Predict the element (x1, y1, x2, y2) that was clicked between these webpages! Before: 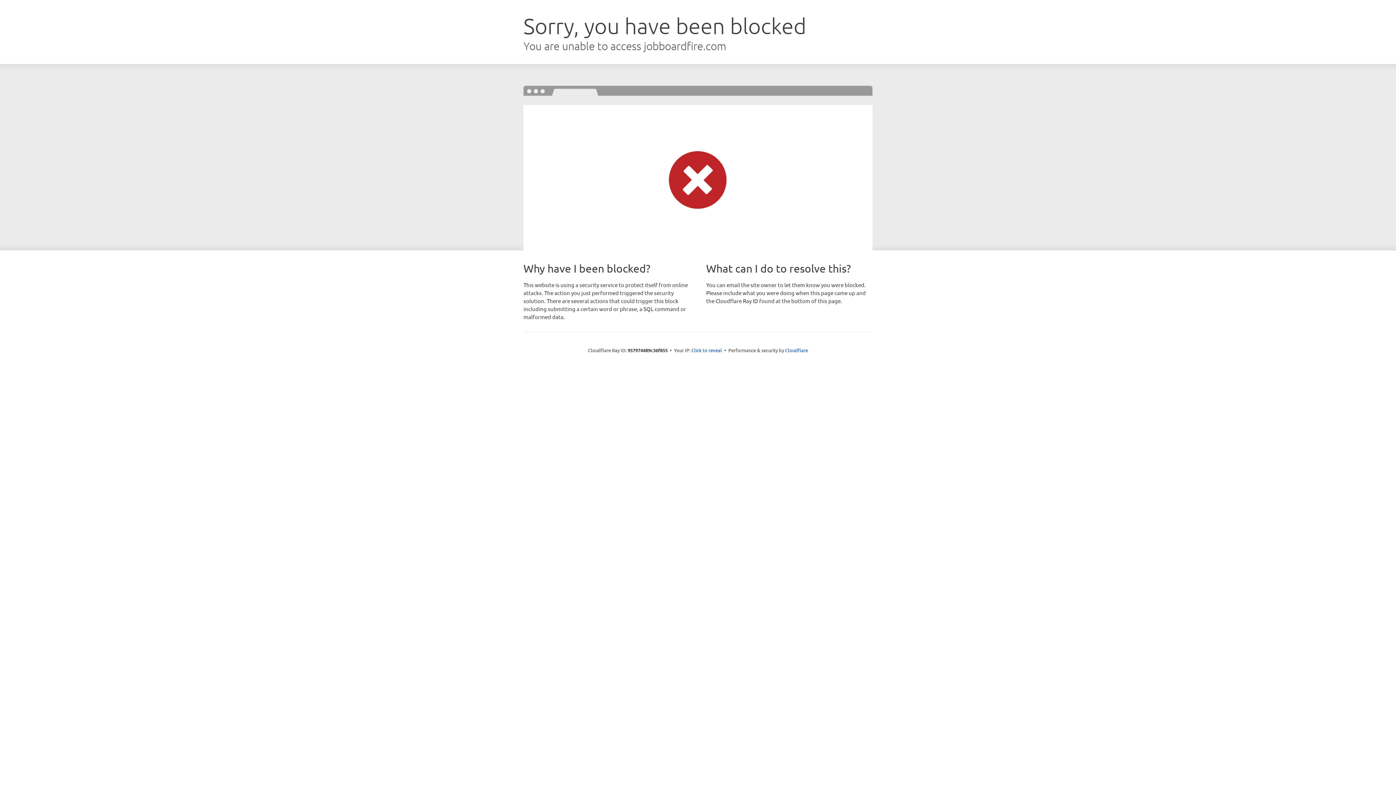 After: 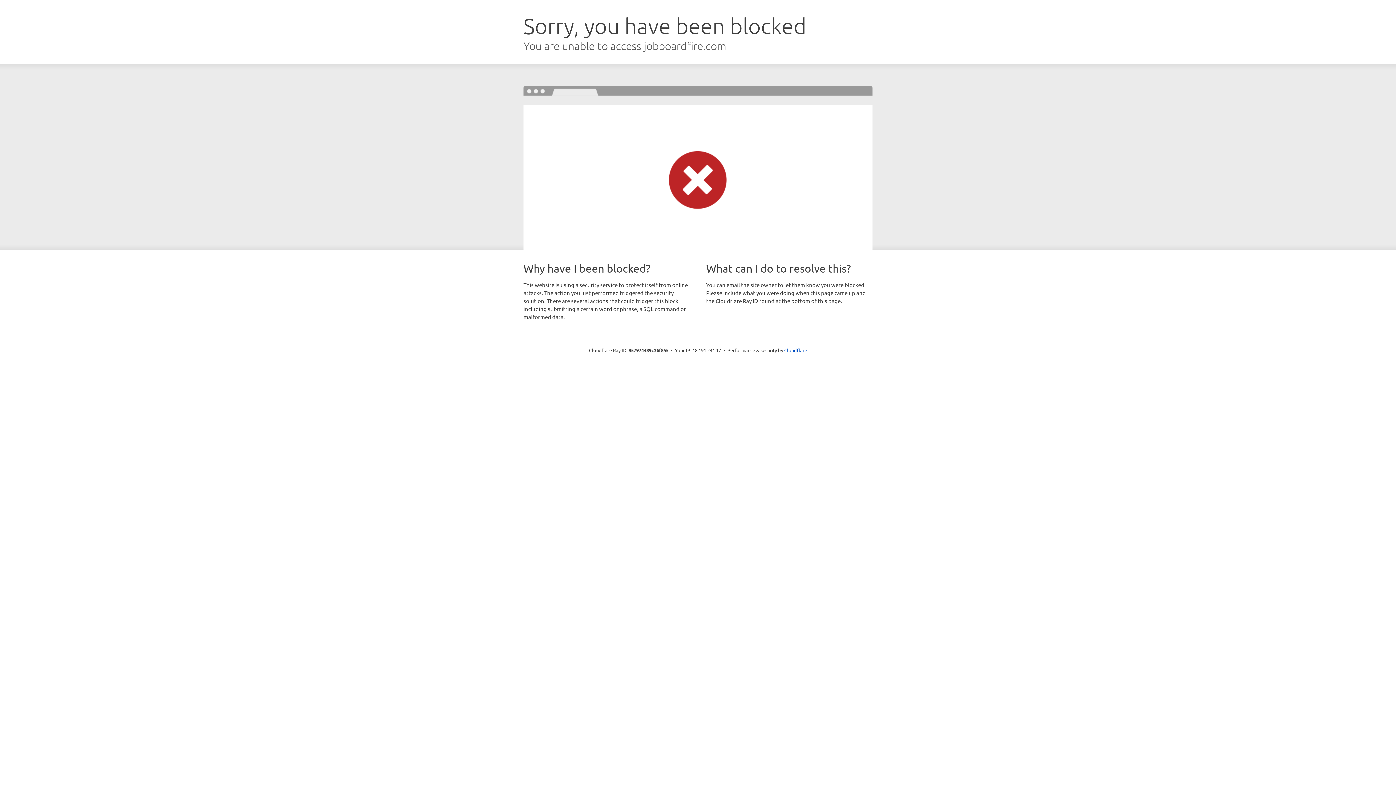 Action: label: Click to reveal bbox: (691, 346, 722, 353)